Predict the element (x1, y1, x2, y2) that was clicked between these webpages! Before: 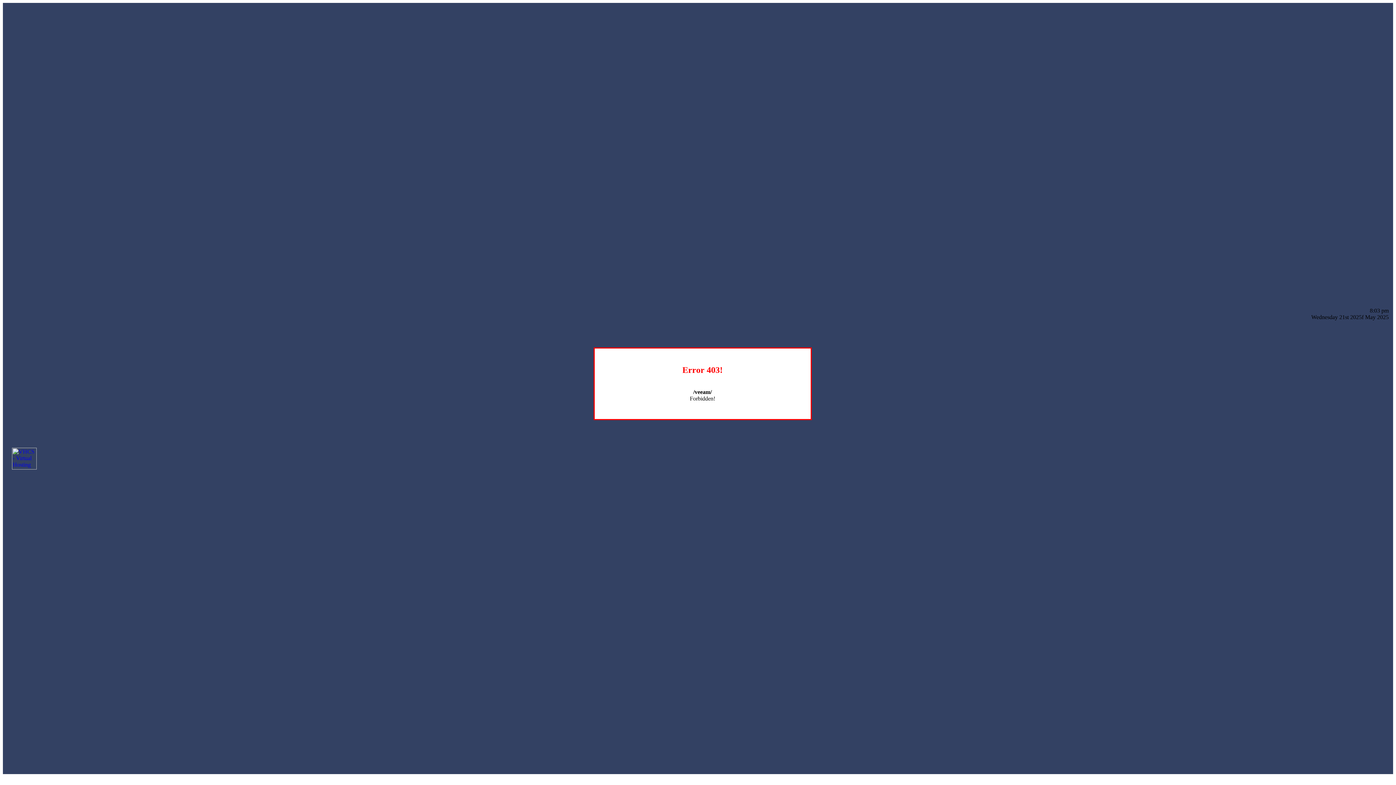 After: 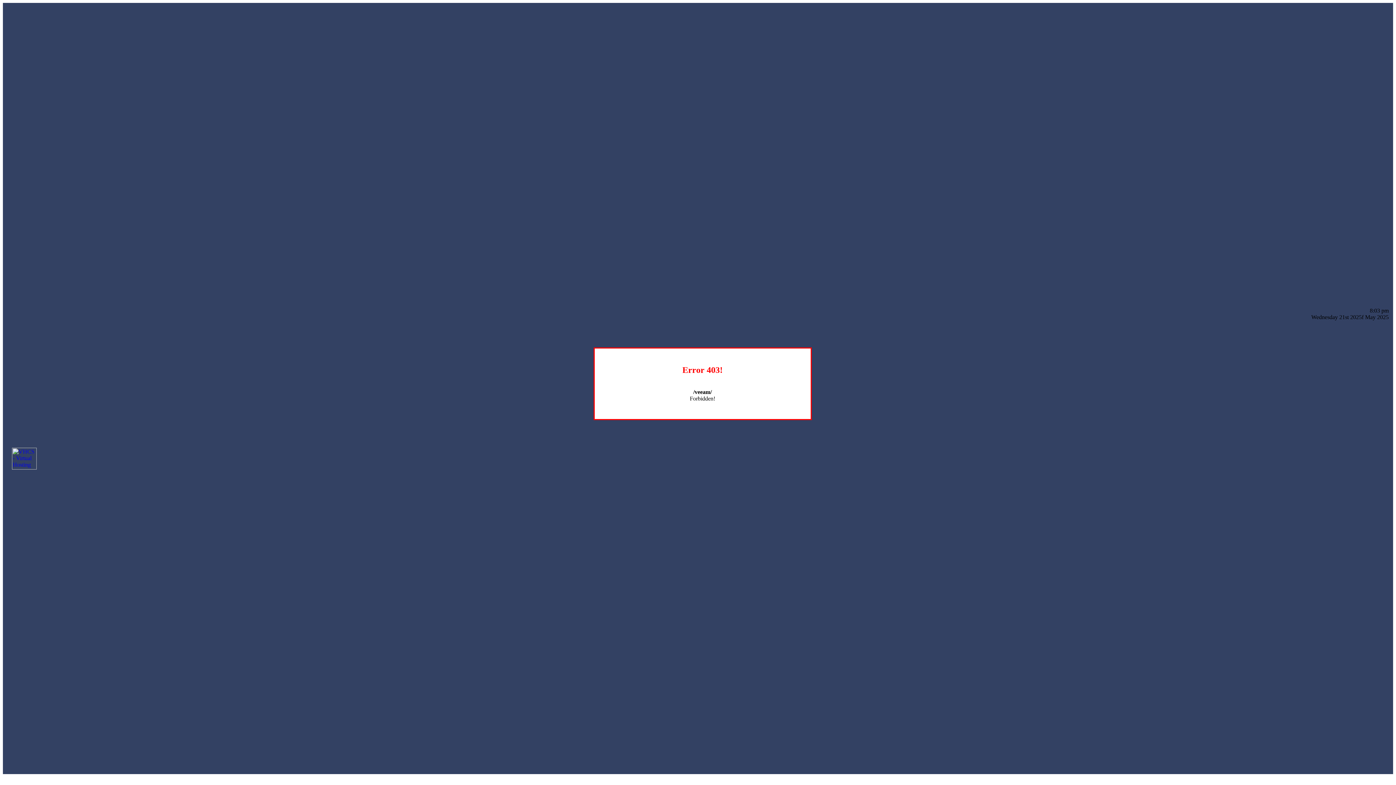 Action: bbox: (12, 464, 36, 470)